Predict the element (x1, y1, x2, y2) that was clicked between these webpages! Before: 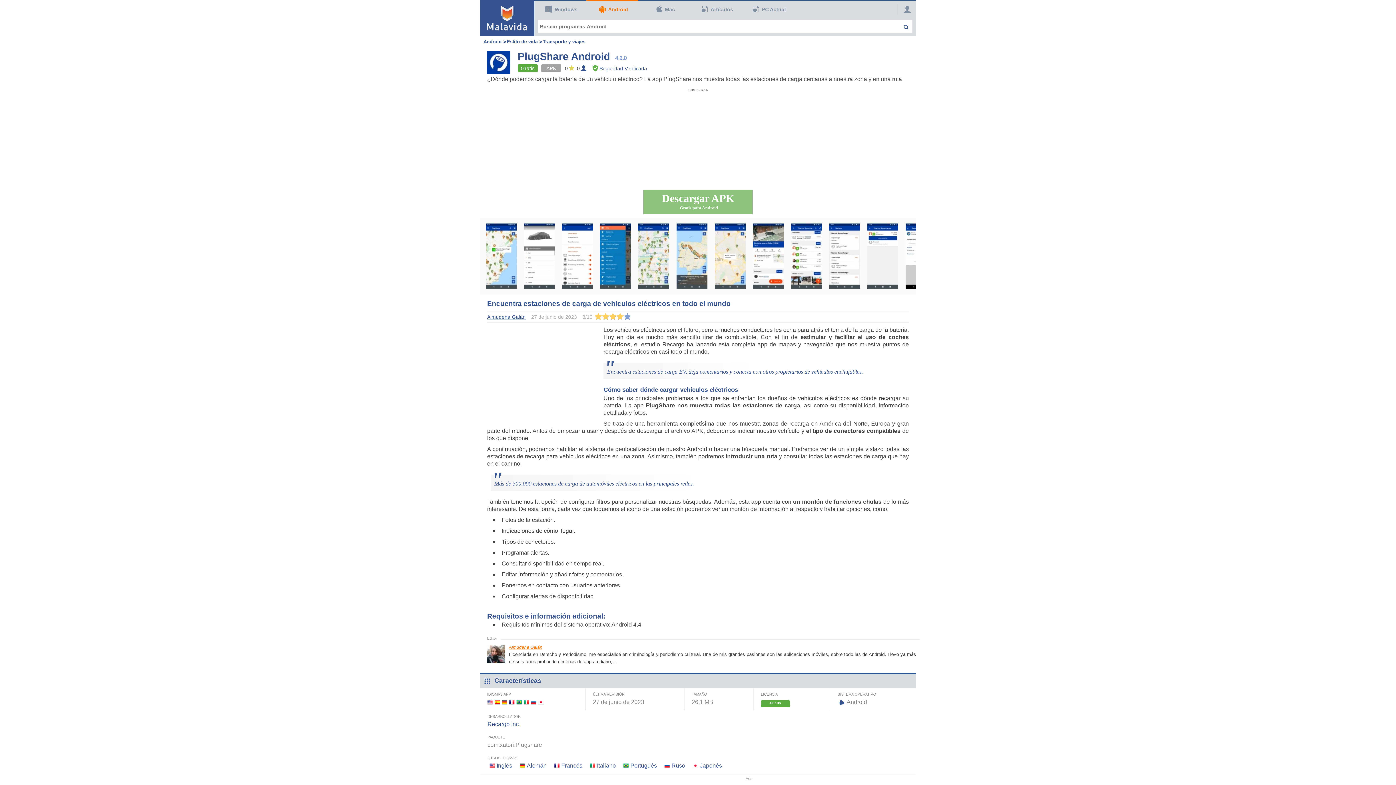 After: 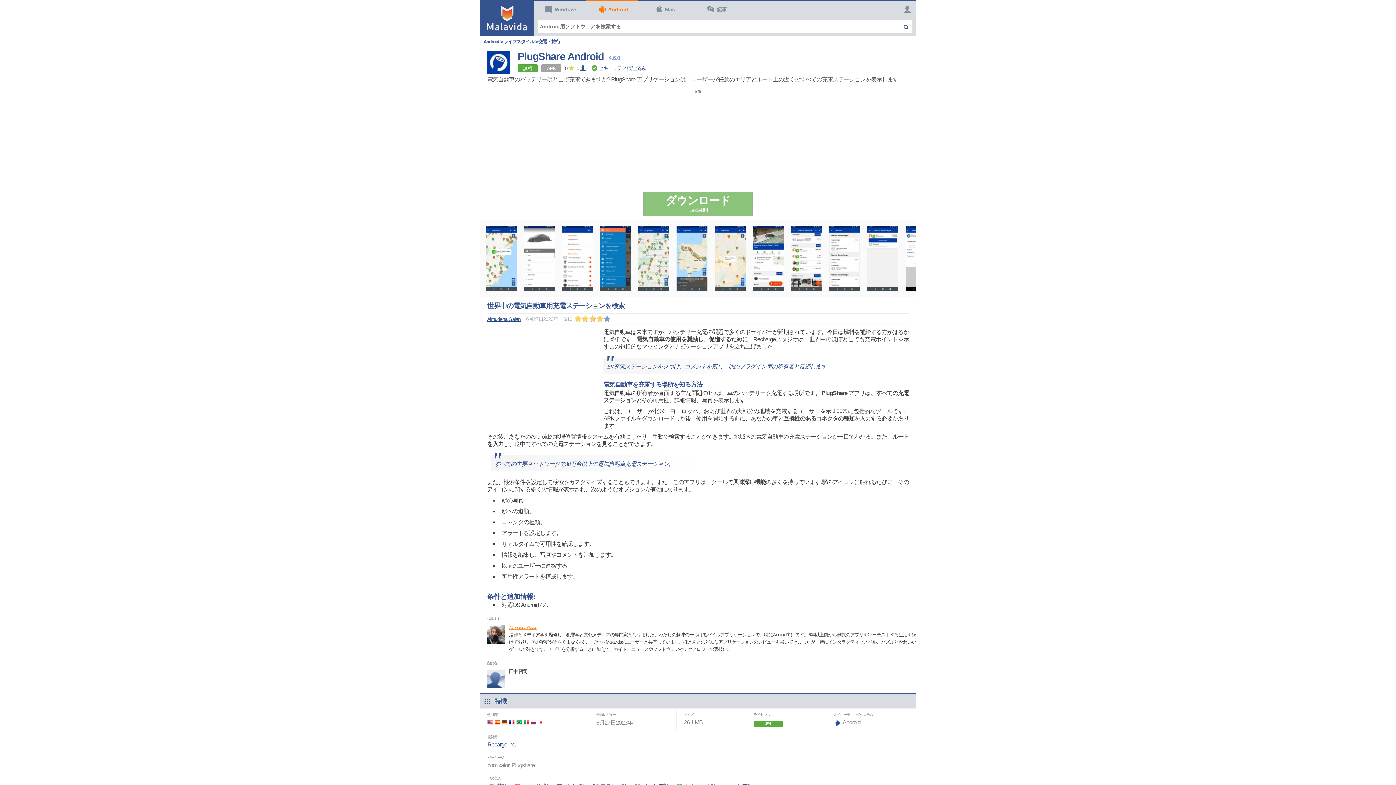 Action: label: Japonés bbox: (700, 762, 722, 769)